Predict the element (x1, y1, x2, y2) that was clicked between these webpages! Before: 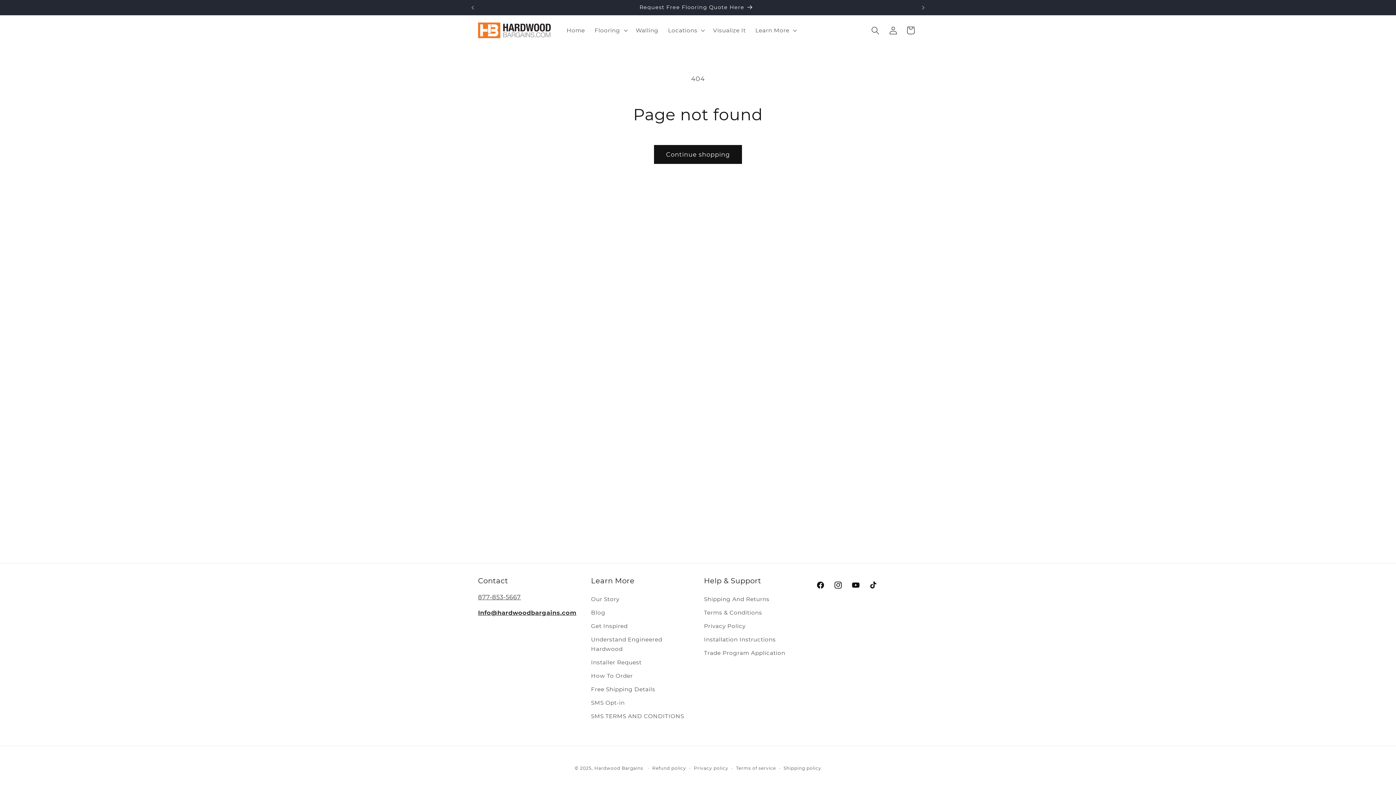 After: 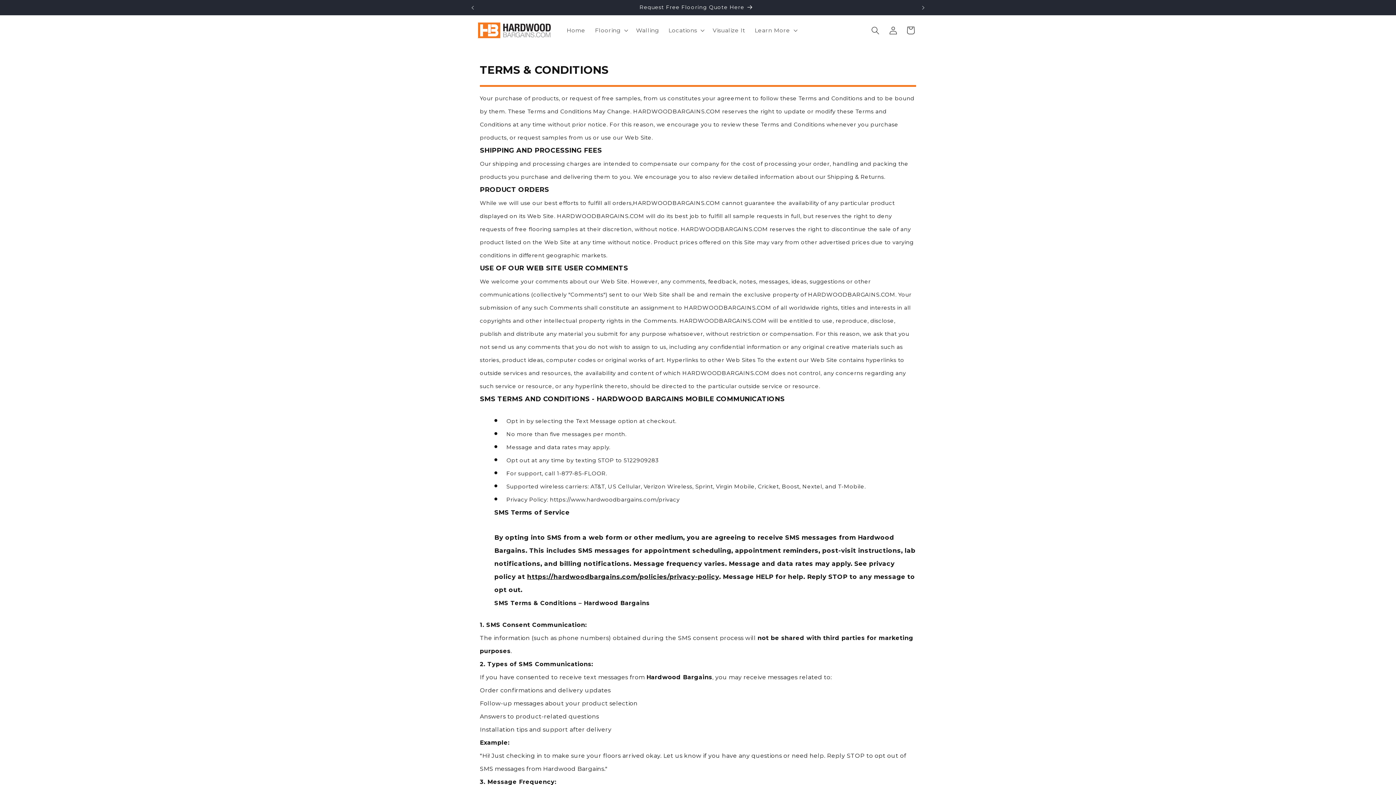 Action: bbox: (704, 606, 762, 619) label: Terms & Conditions